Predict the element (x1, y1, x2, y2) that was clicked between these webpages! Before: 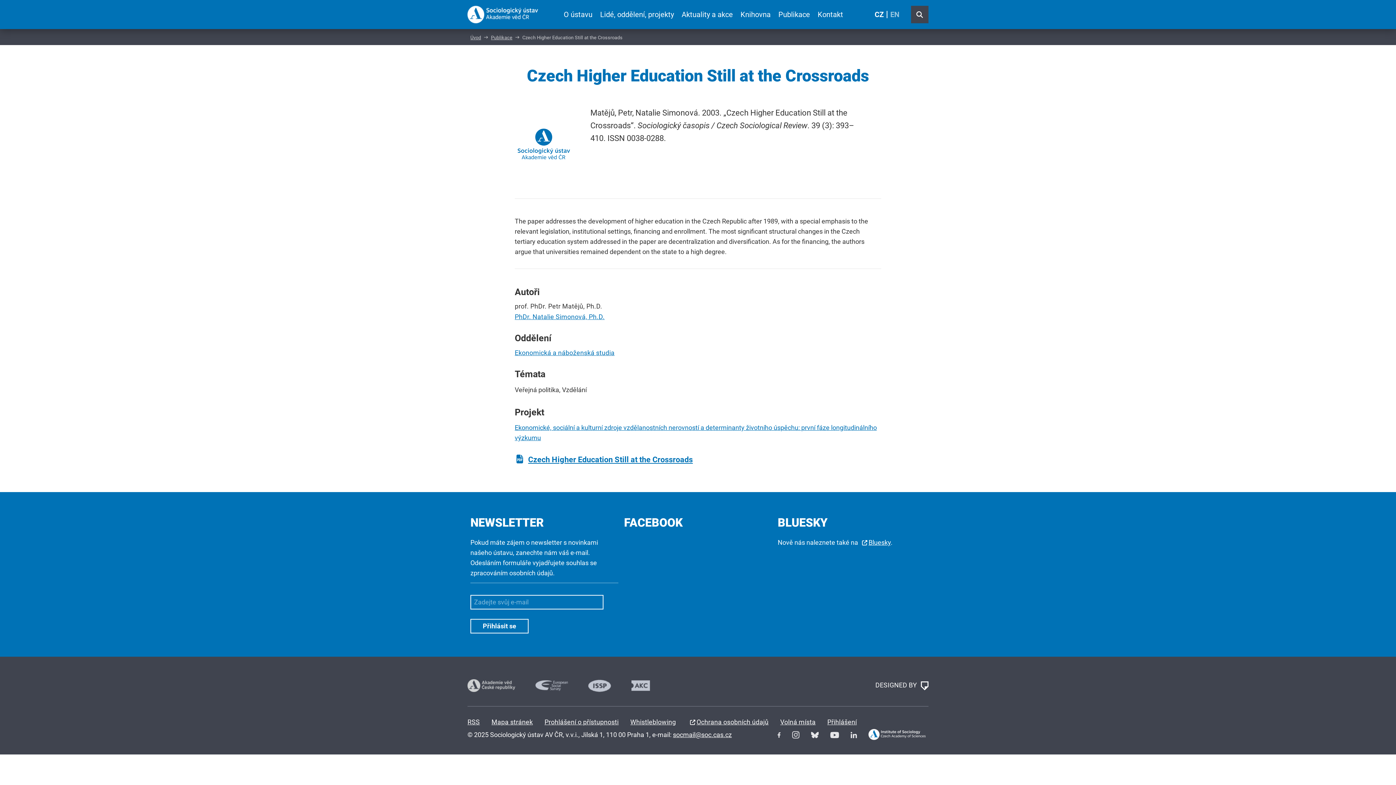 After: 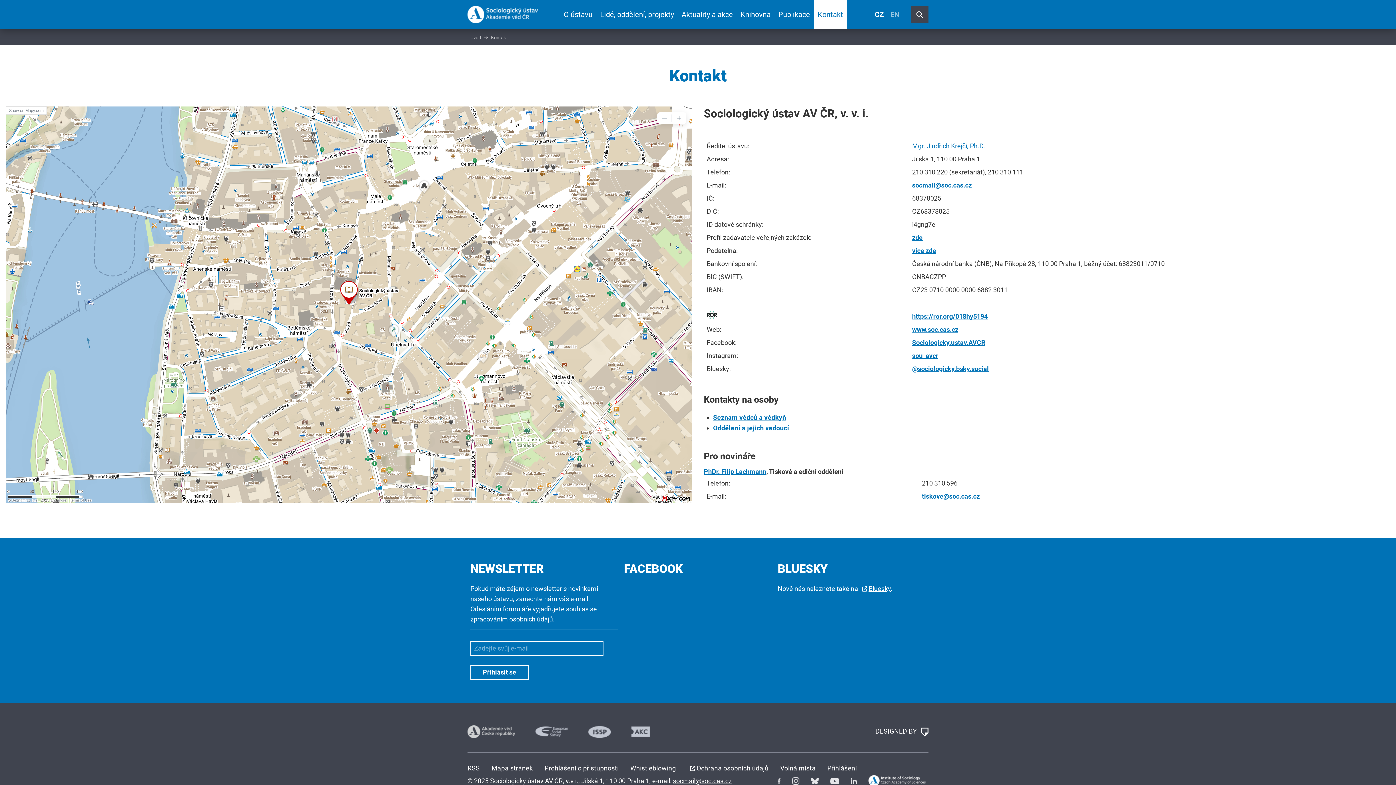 Action: bbox: (814, 0, 847, 29) label: Kontakt